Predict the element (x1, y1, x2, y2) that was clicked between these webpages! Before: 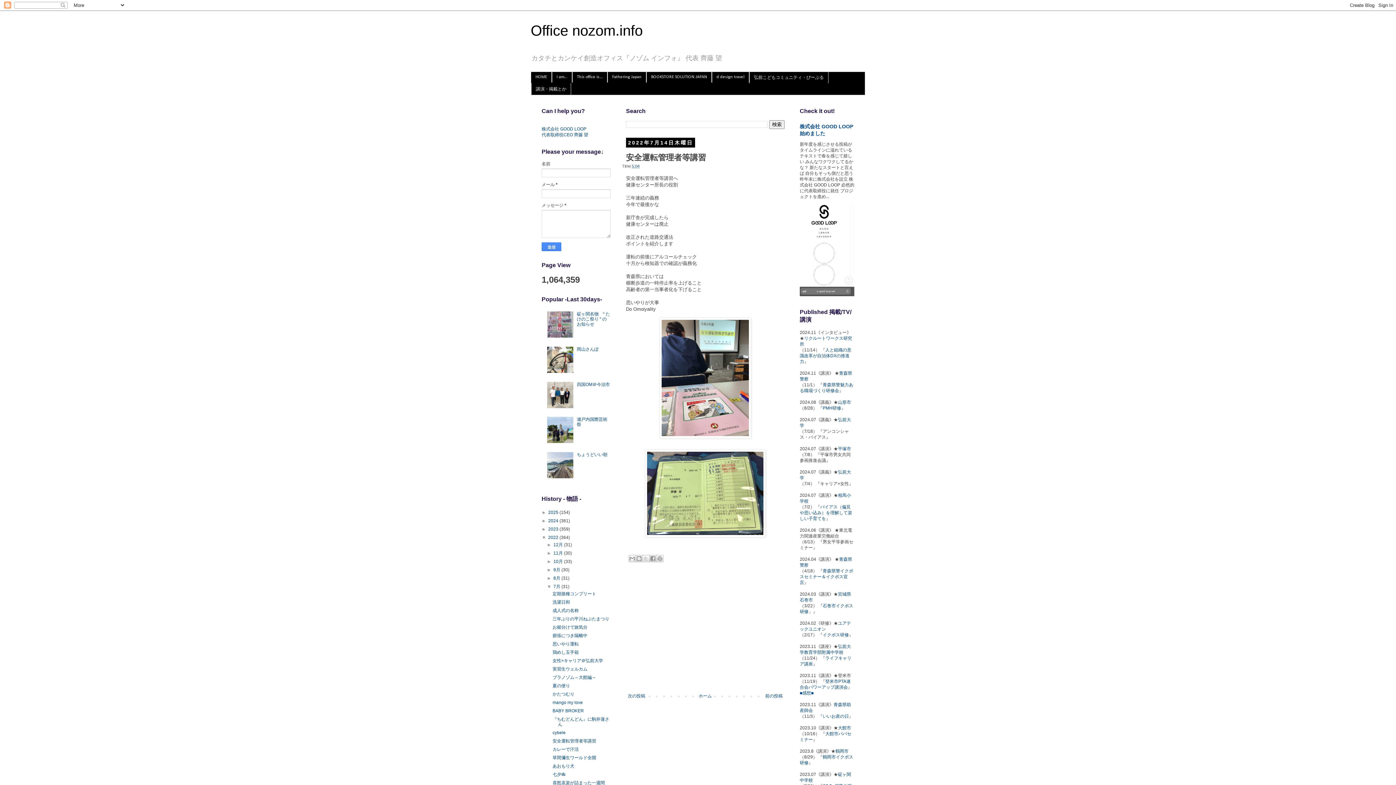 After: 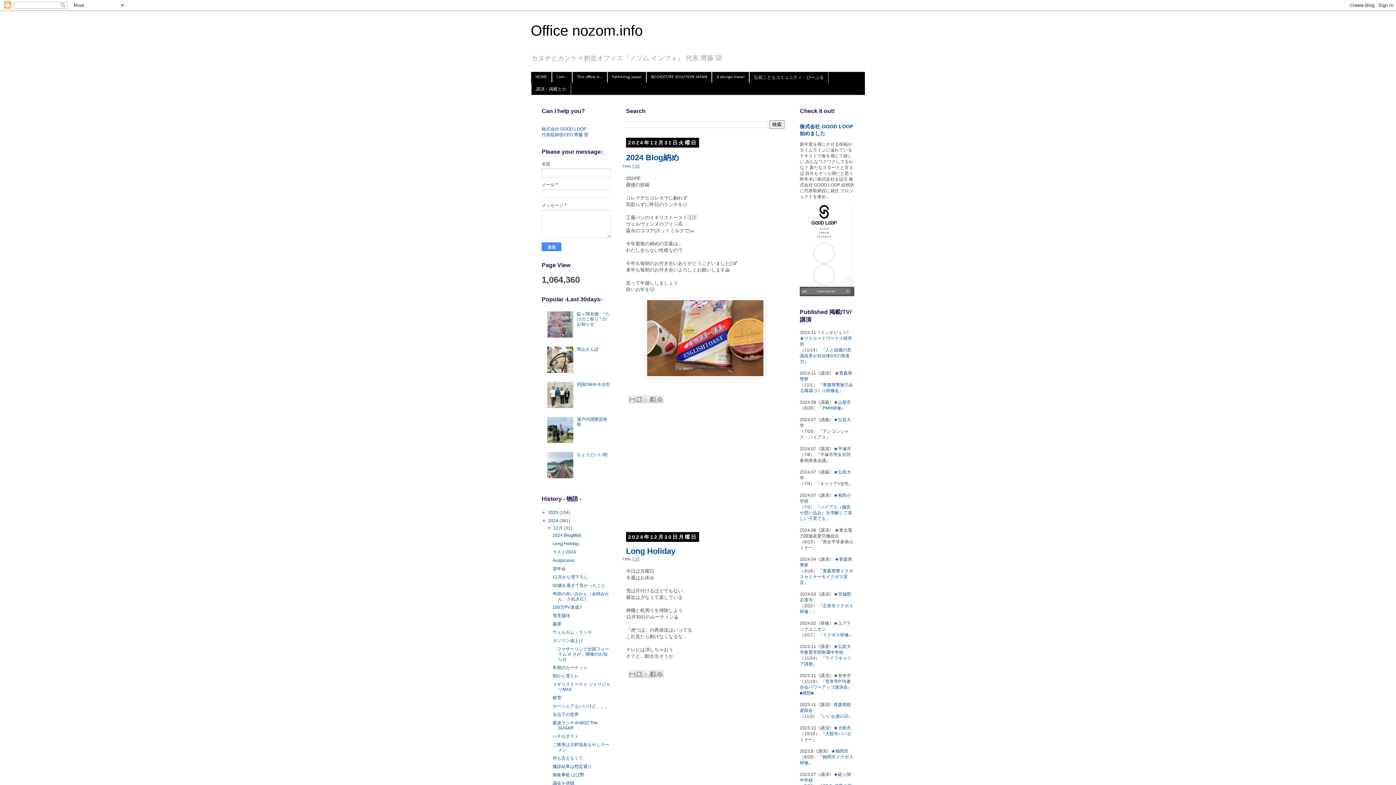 Action: bbox: (548, 518, 559, 523) label: 2024 